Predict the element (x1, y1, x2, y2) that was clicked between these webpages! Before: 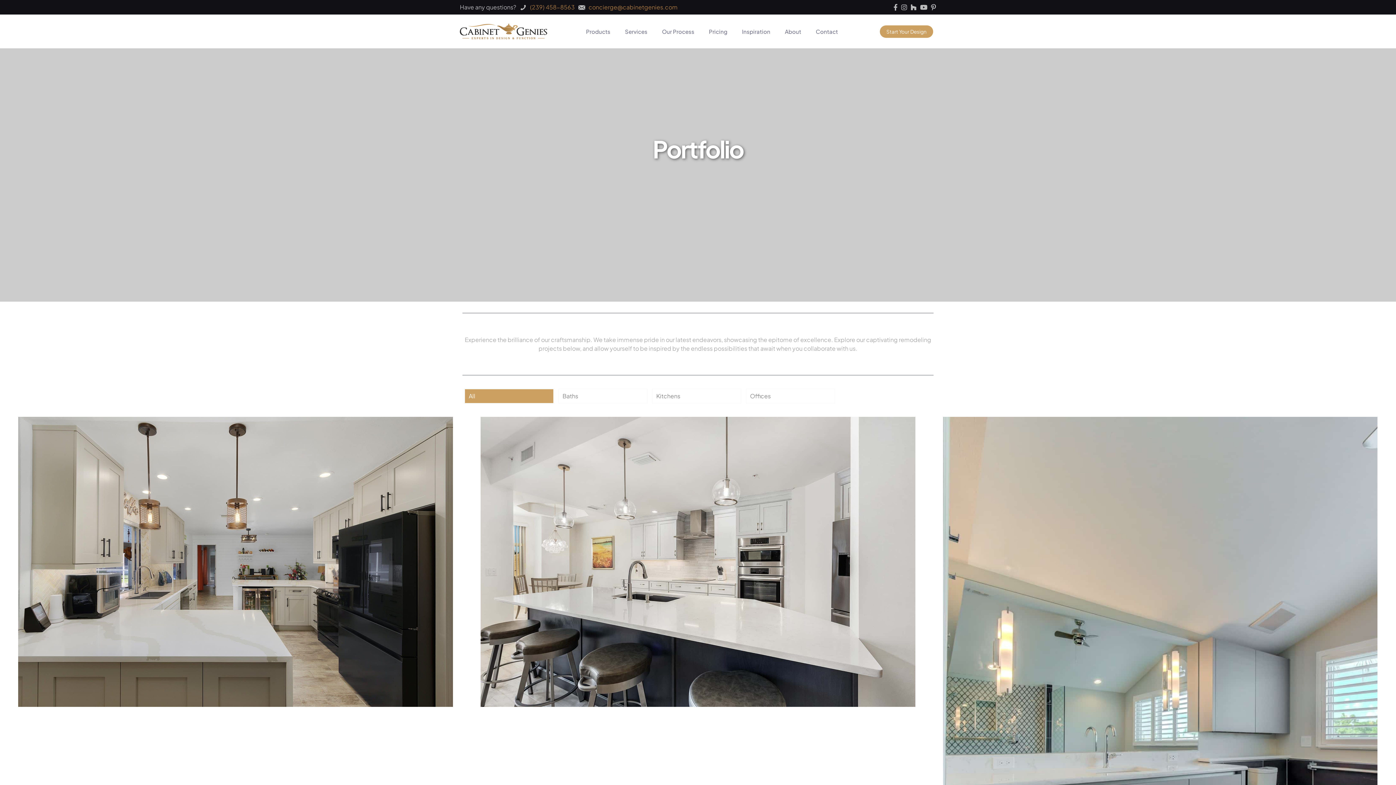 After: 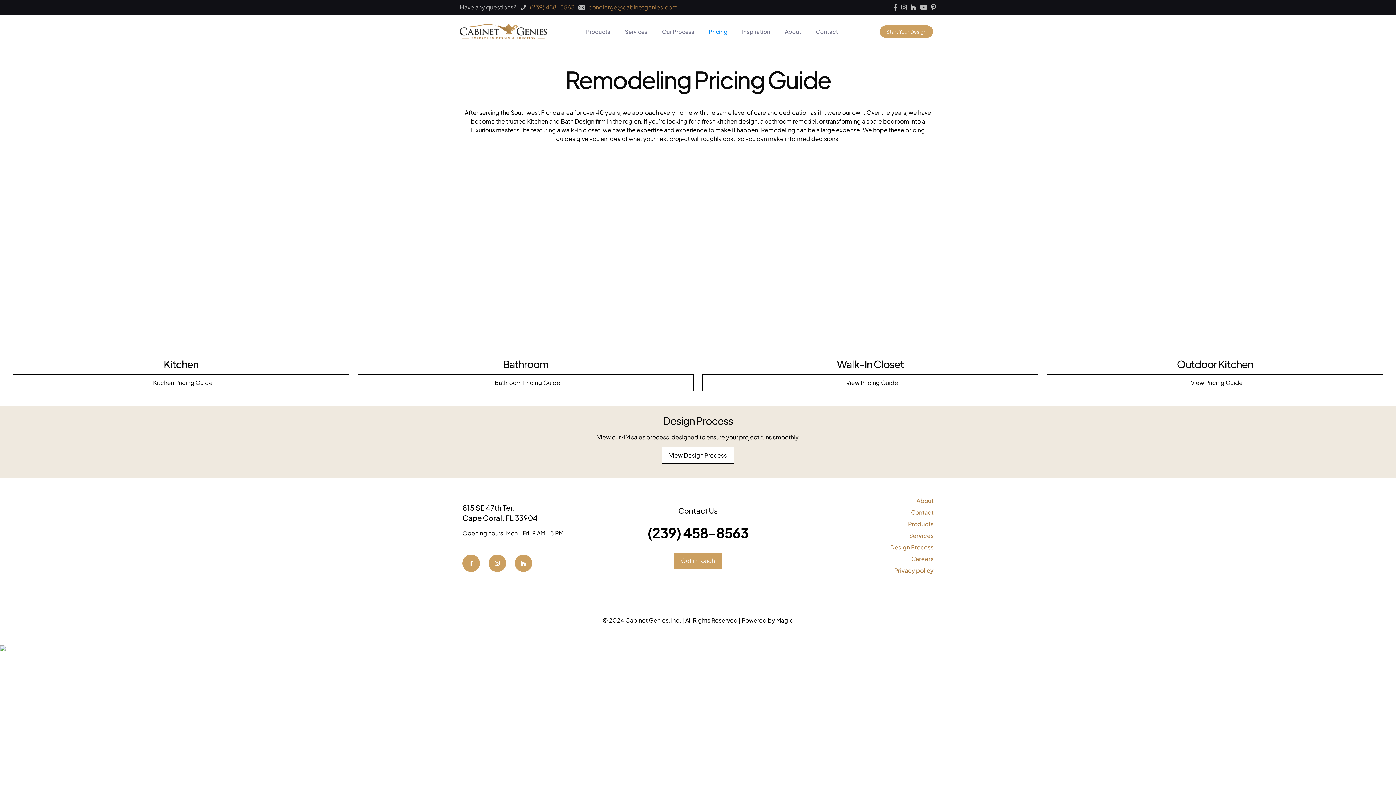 Action: bbox: (701, 24, 734, 38) label: Pricing